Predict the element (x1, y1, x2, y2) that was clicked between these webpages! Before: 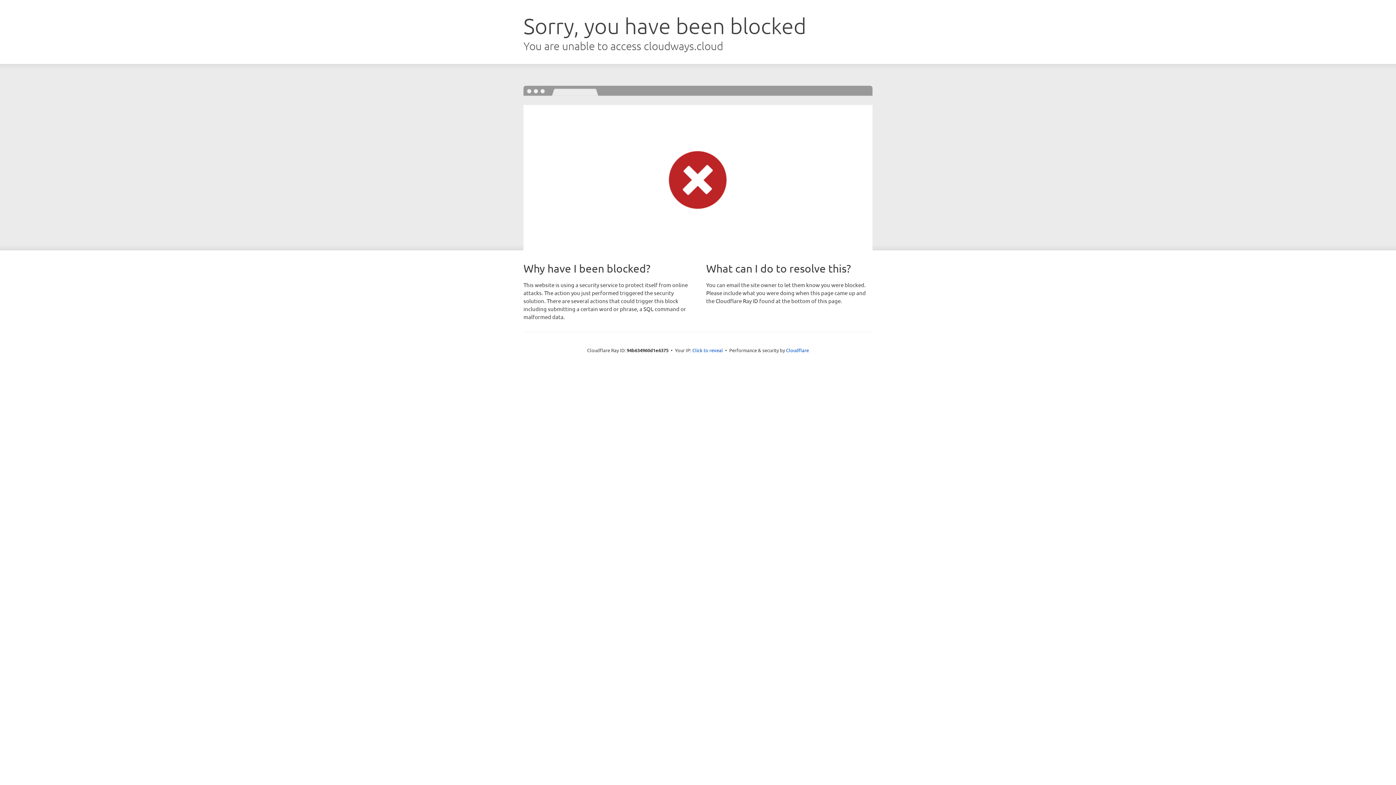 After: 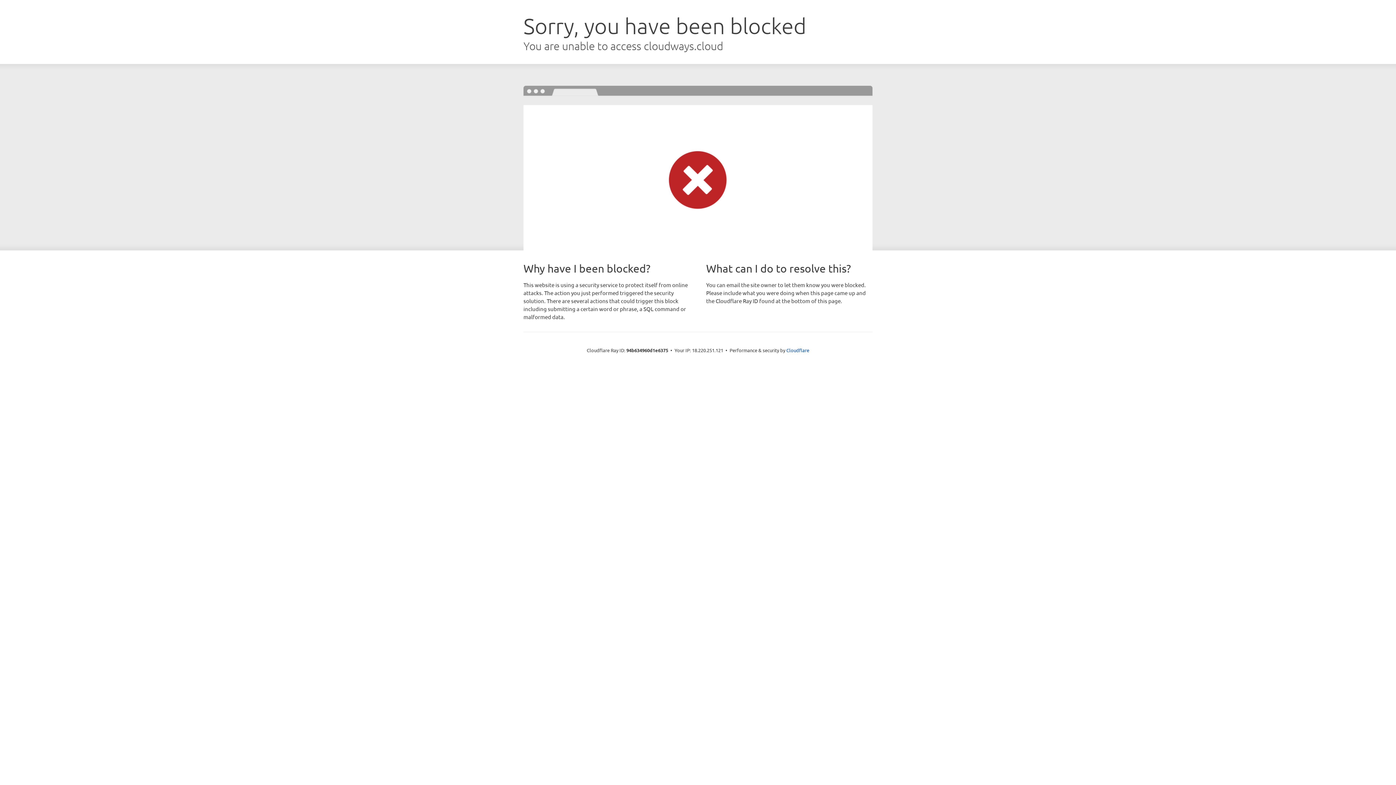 Action: label: Click to reveal bbox: (692, 346, 723, 353)